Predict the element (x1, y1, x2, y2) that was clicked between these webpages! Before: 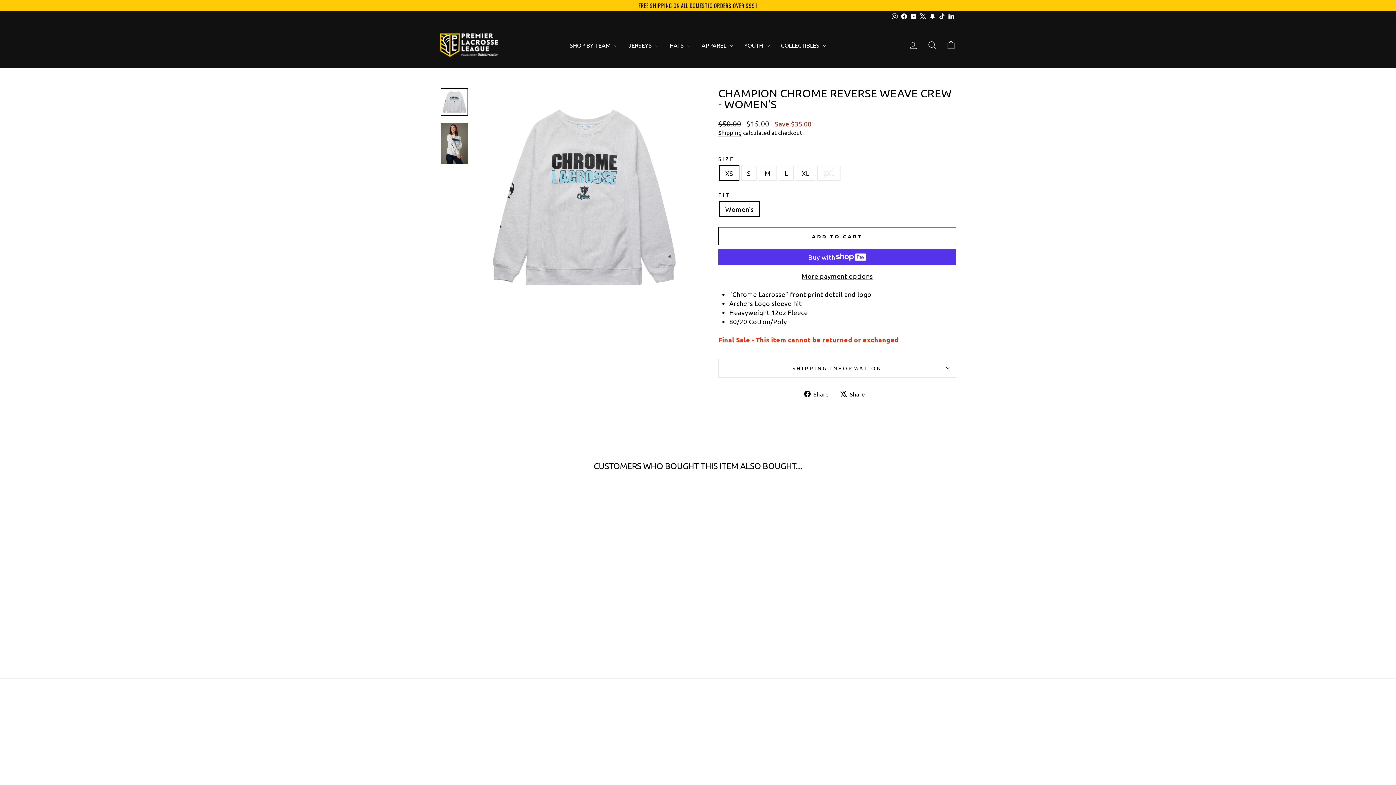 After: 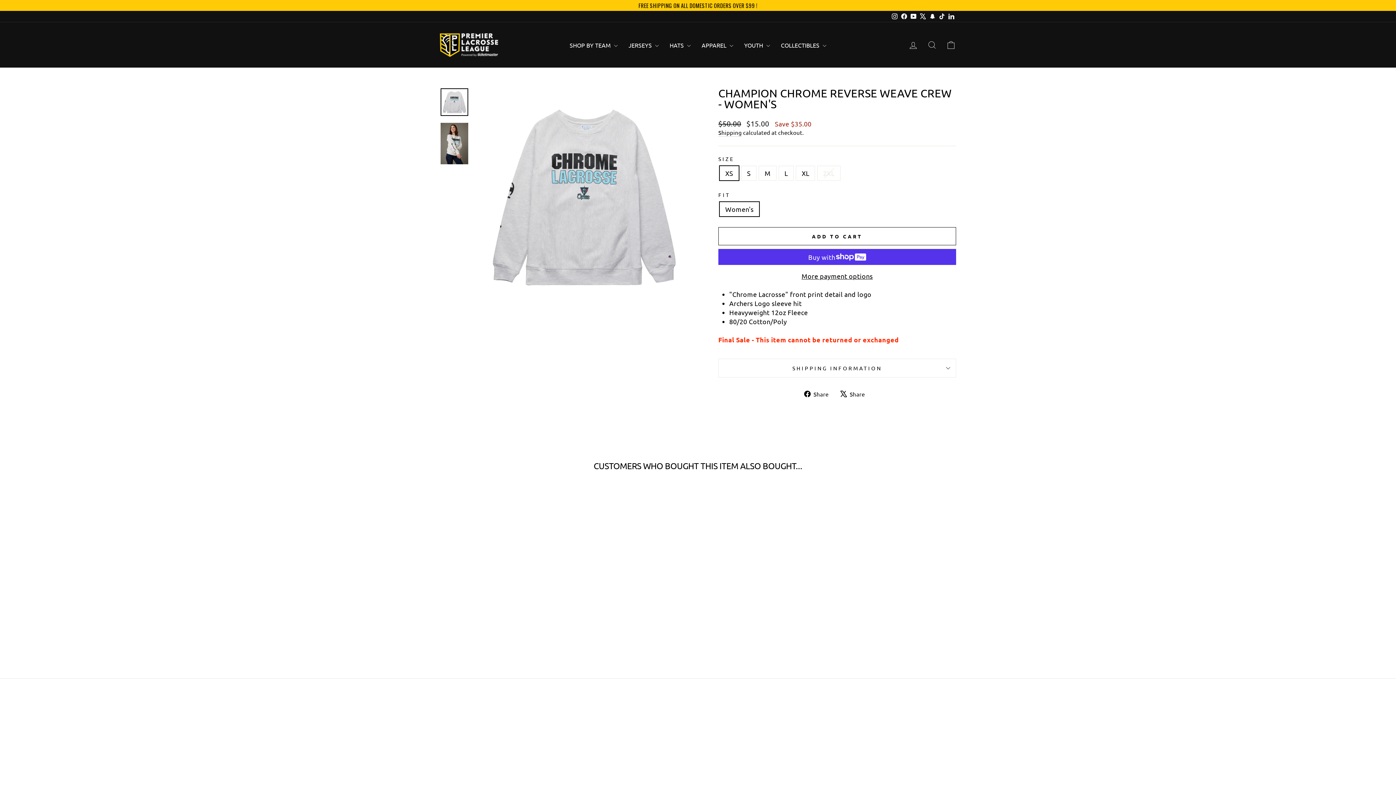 Action: bbox: (890, 10, 899, 21) label: Instagram